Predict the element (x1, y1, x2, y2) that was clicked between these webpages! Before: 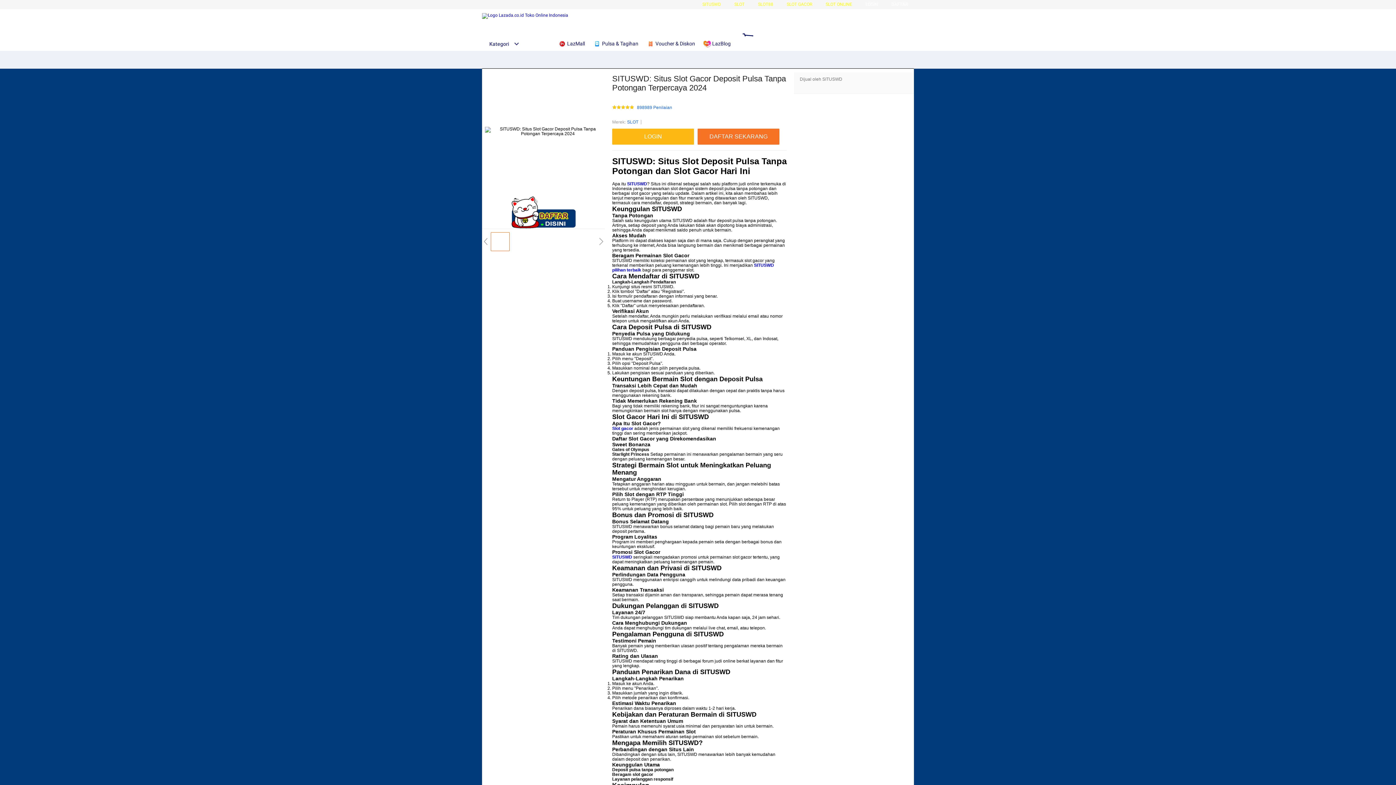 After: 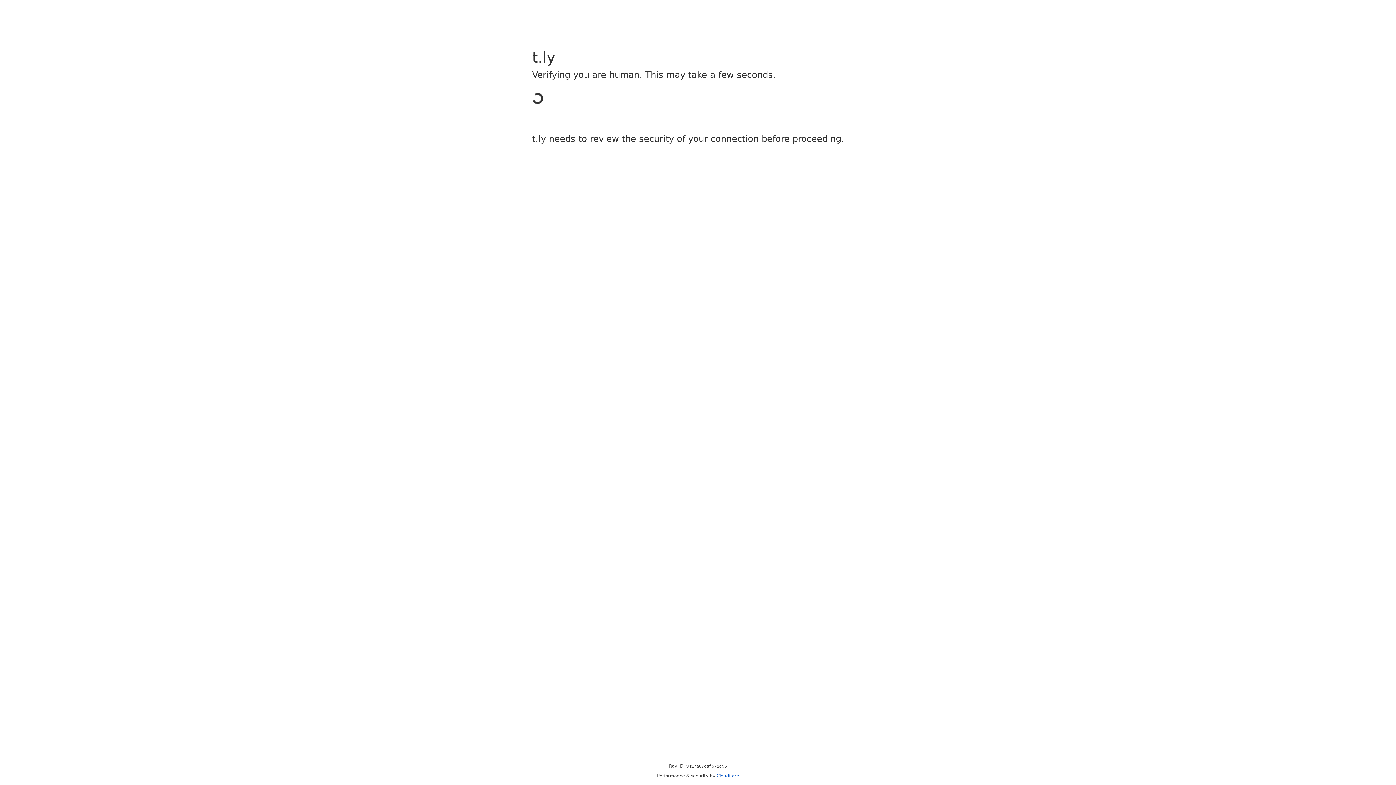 Action: label: LOGIN bbox: (612, 128, 697, 144)